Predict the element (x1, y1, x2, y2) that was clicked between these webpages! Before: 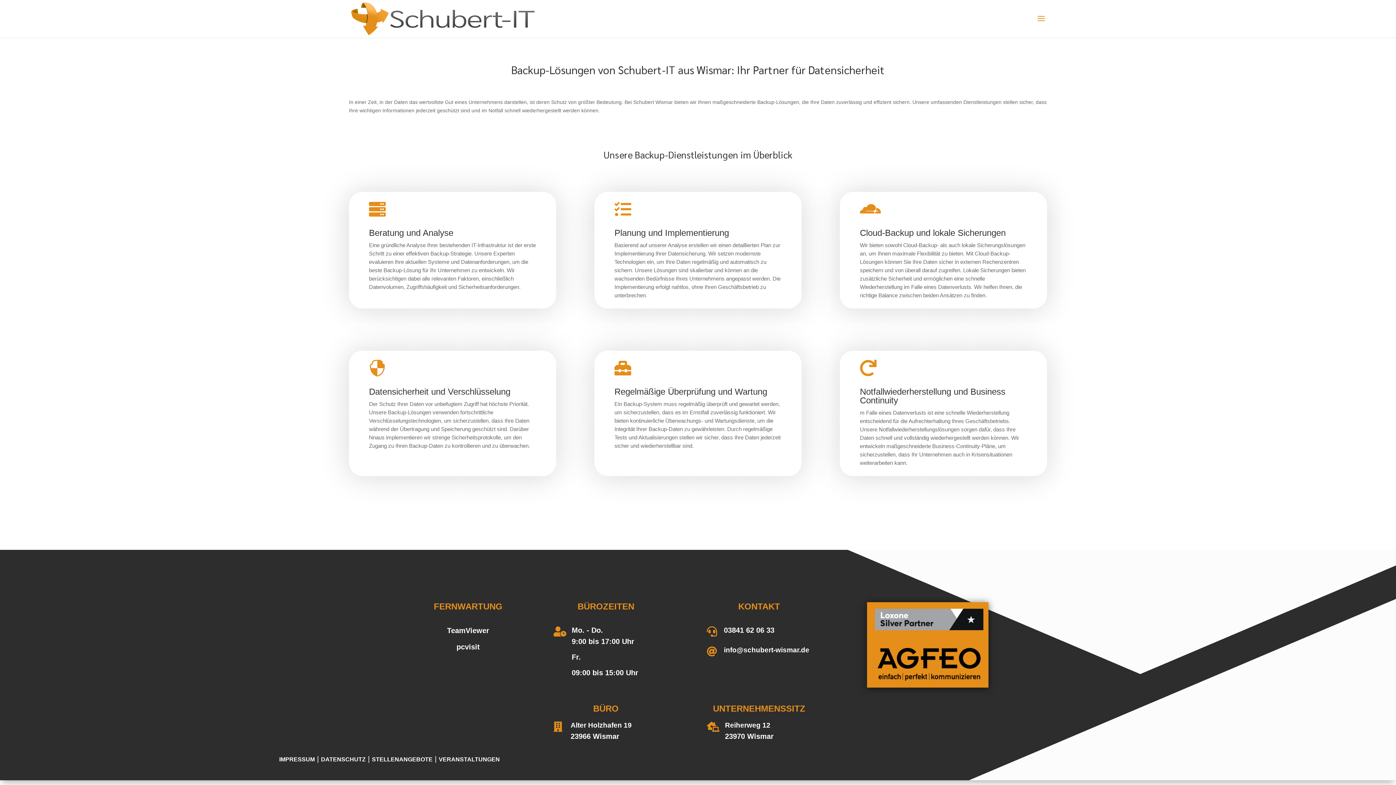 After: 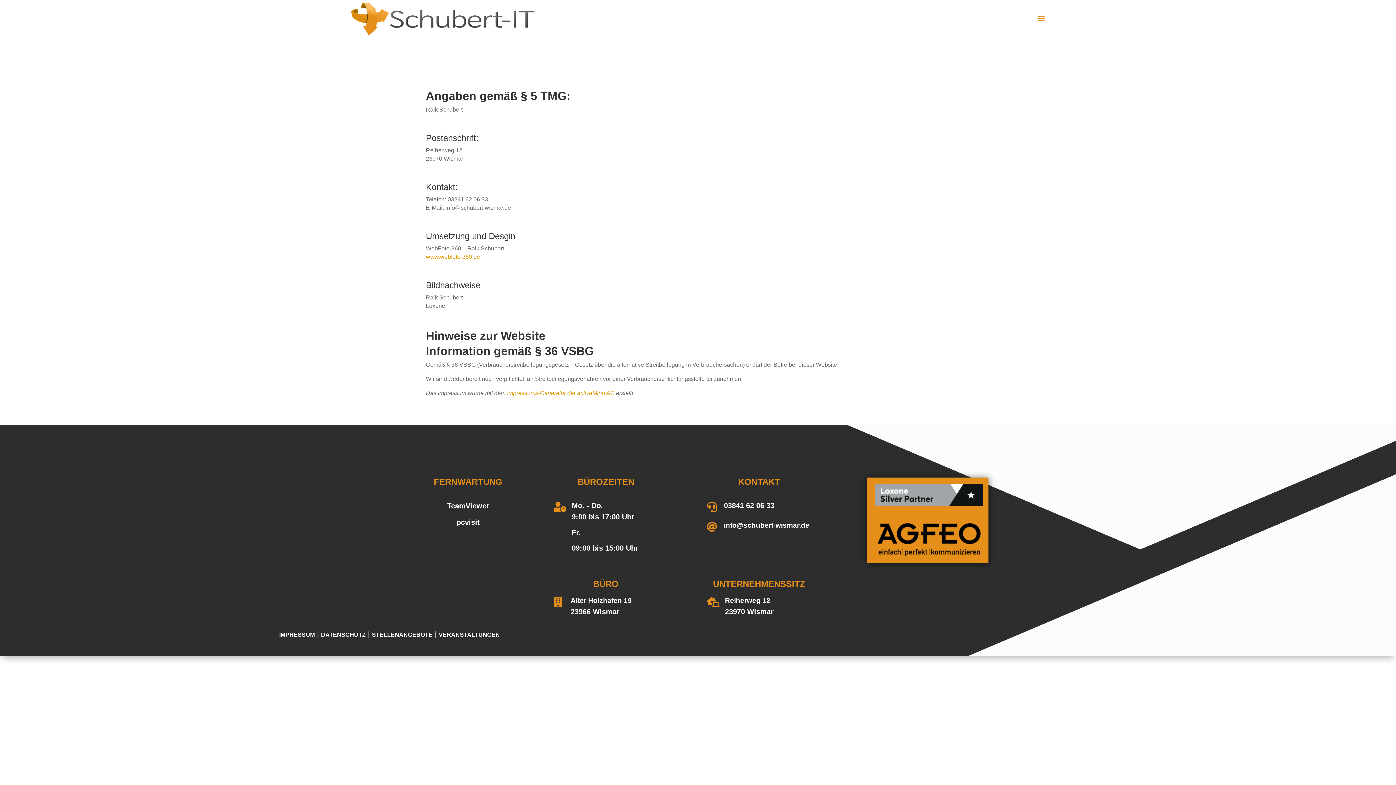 Action: bbox: (279, 756, 314, 762) label: IMPRESSUM